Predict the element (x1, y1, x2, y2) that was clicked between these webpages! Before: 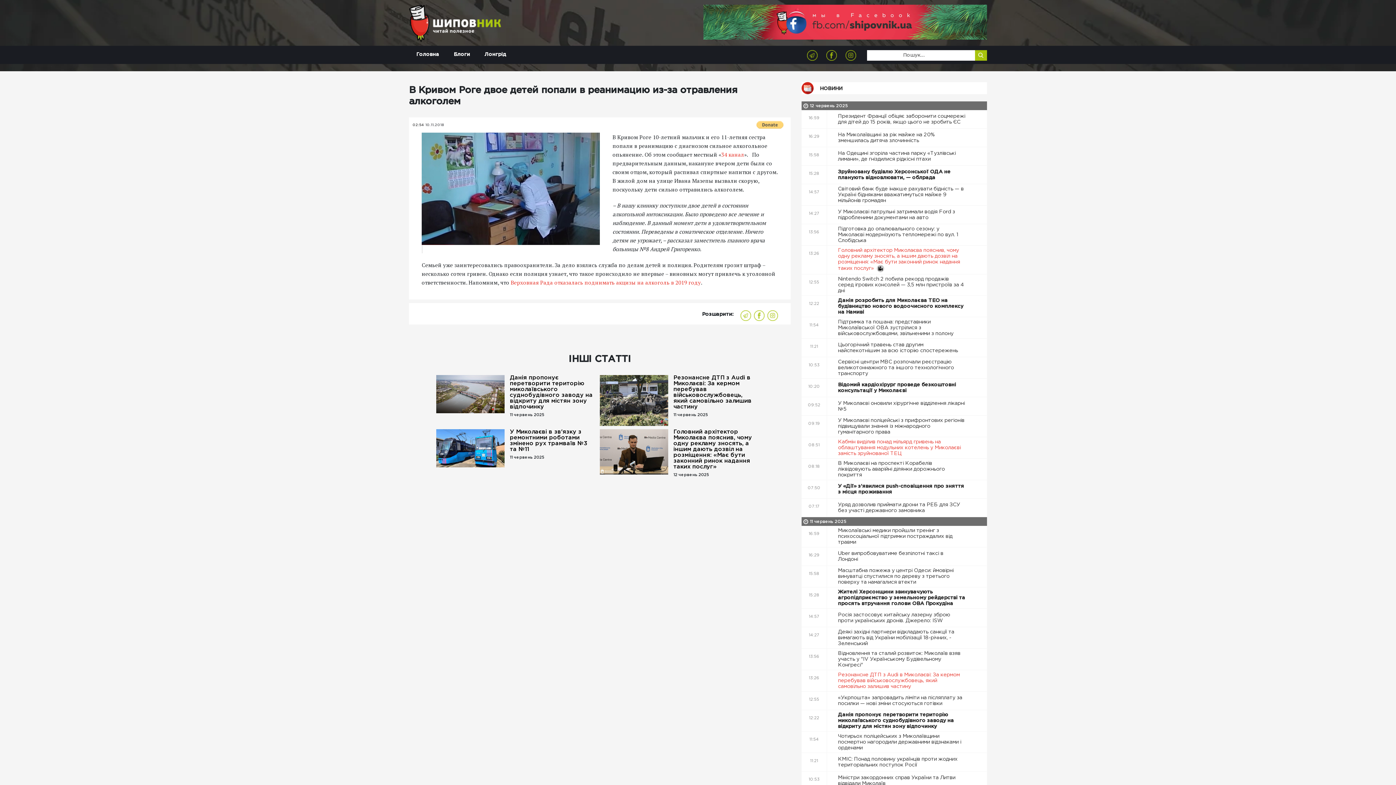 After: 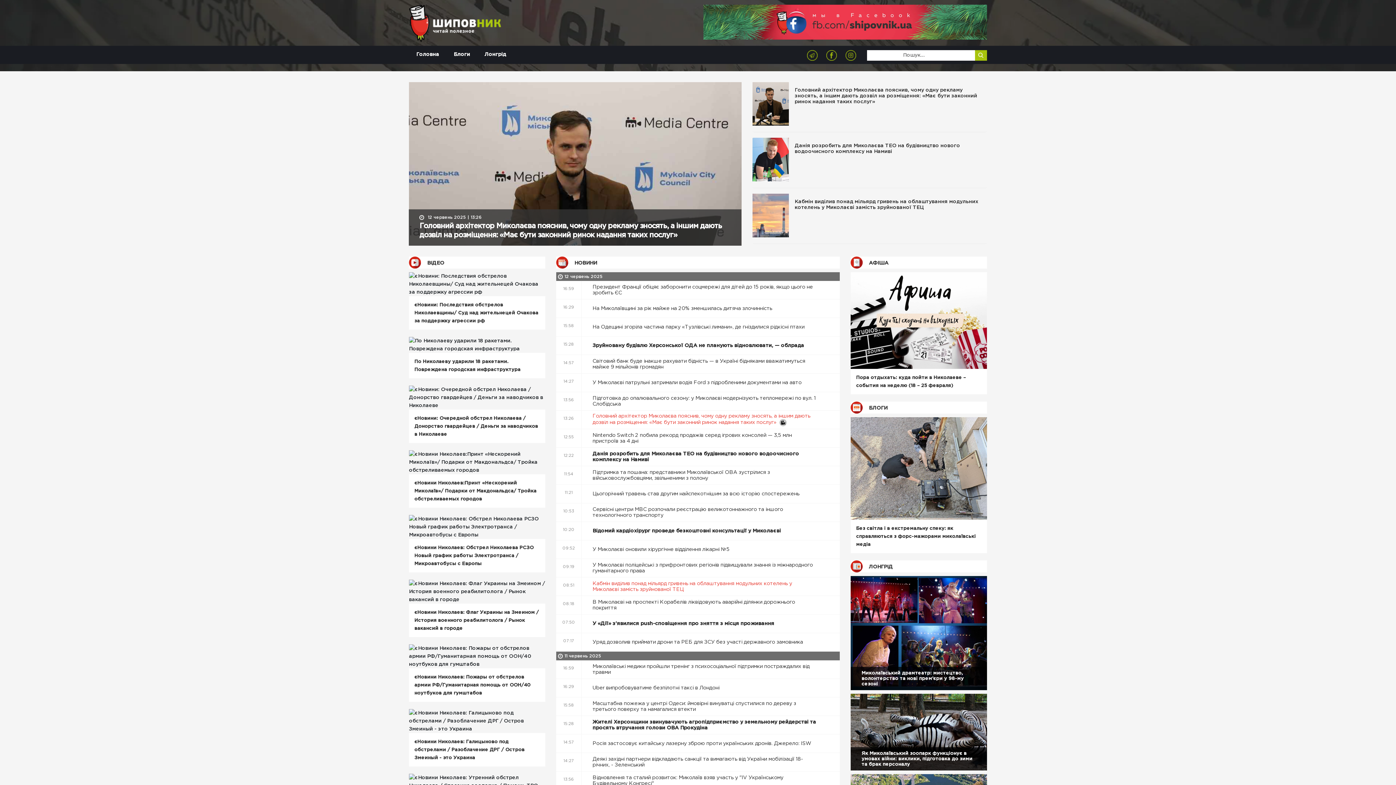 Action: label: Головна bbox: (409, 45, 446, 64)